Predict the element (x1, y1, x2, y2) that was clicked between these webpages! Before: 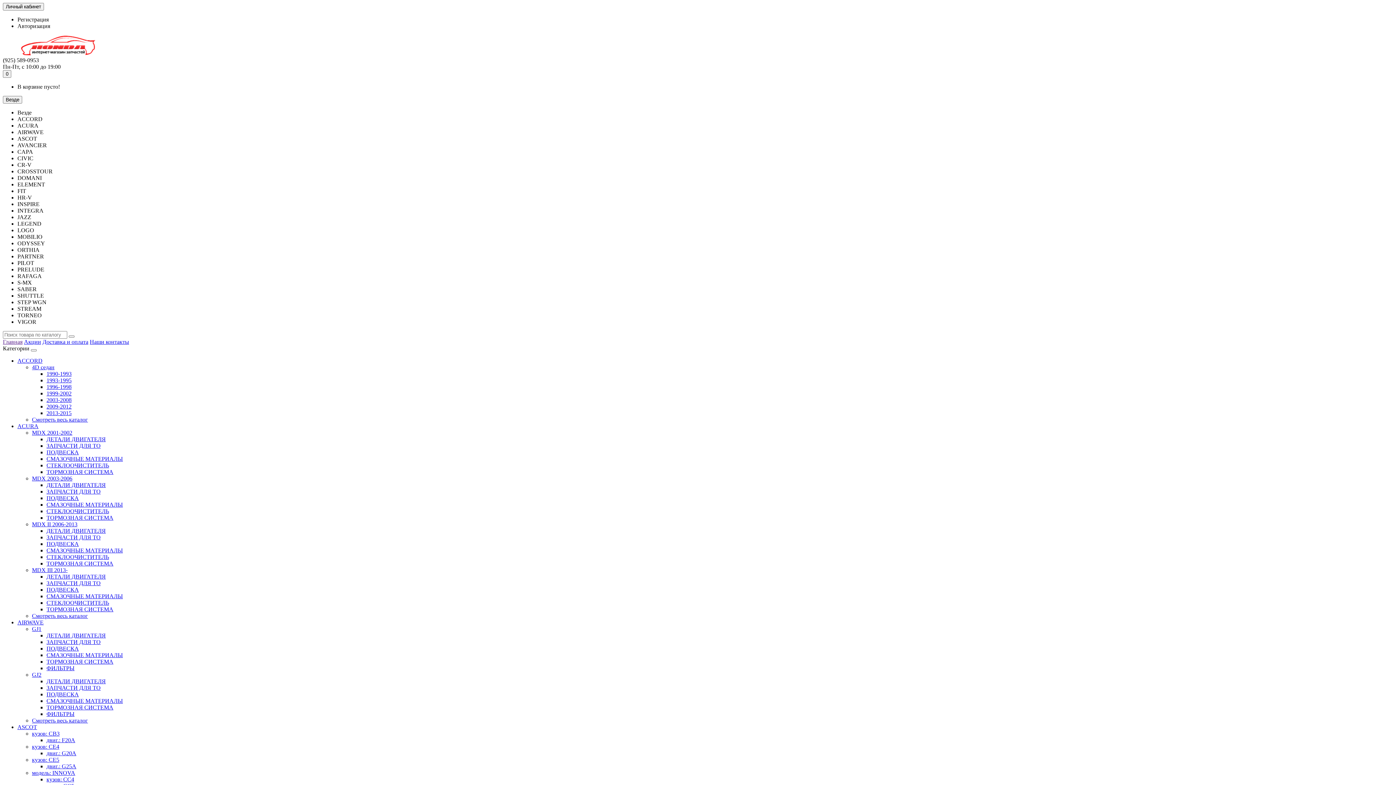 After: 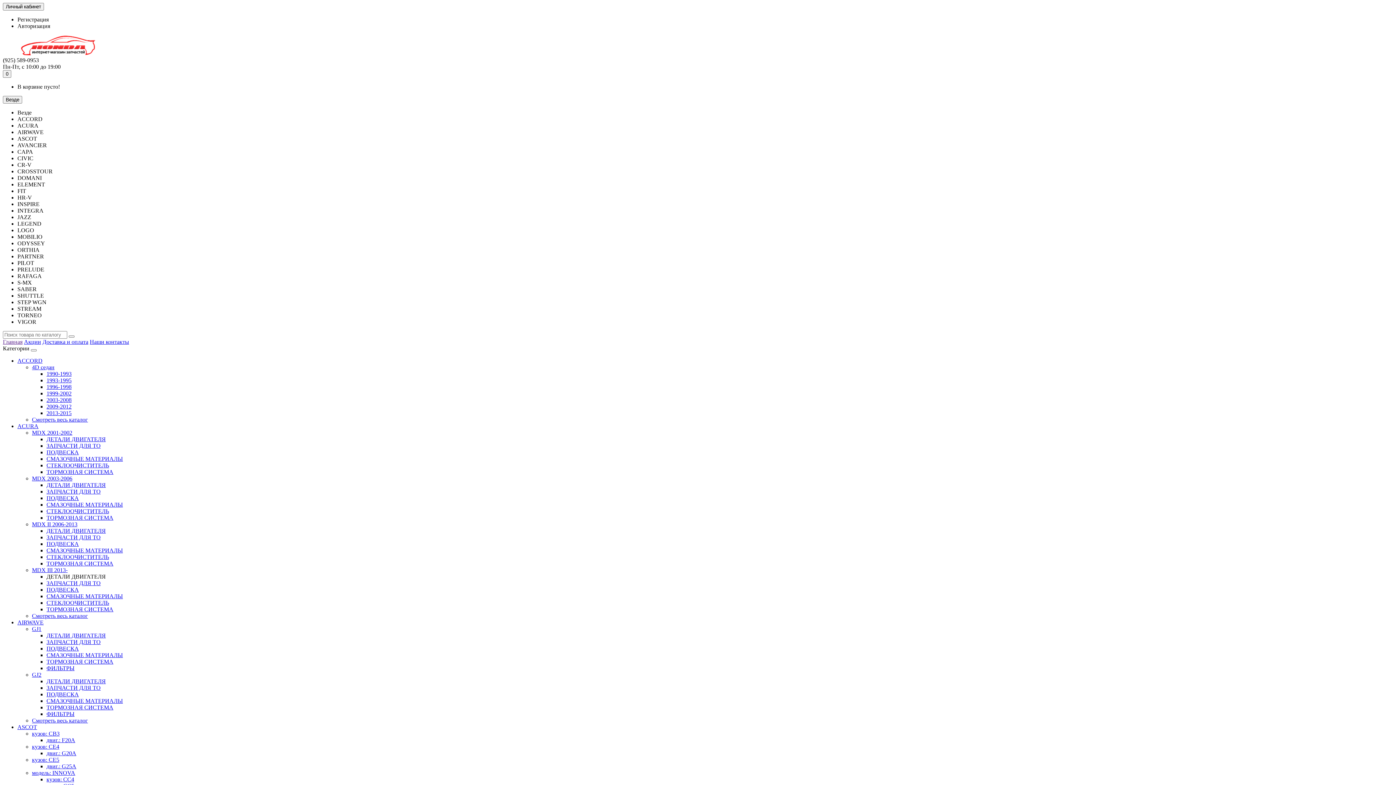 Action: label: ДЕТАЛИ ДВИГАТЕЛЯ bbox: (46, 573, 105, 580)